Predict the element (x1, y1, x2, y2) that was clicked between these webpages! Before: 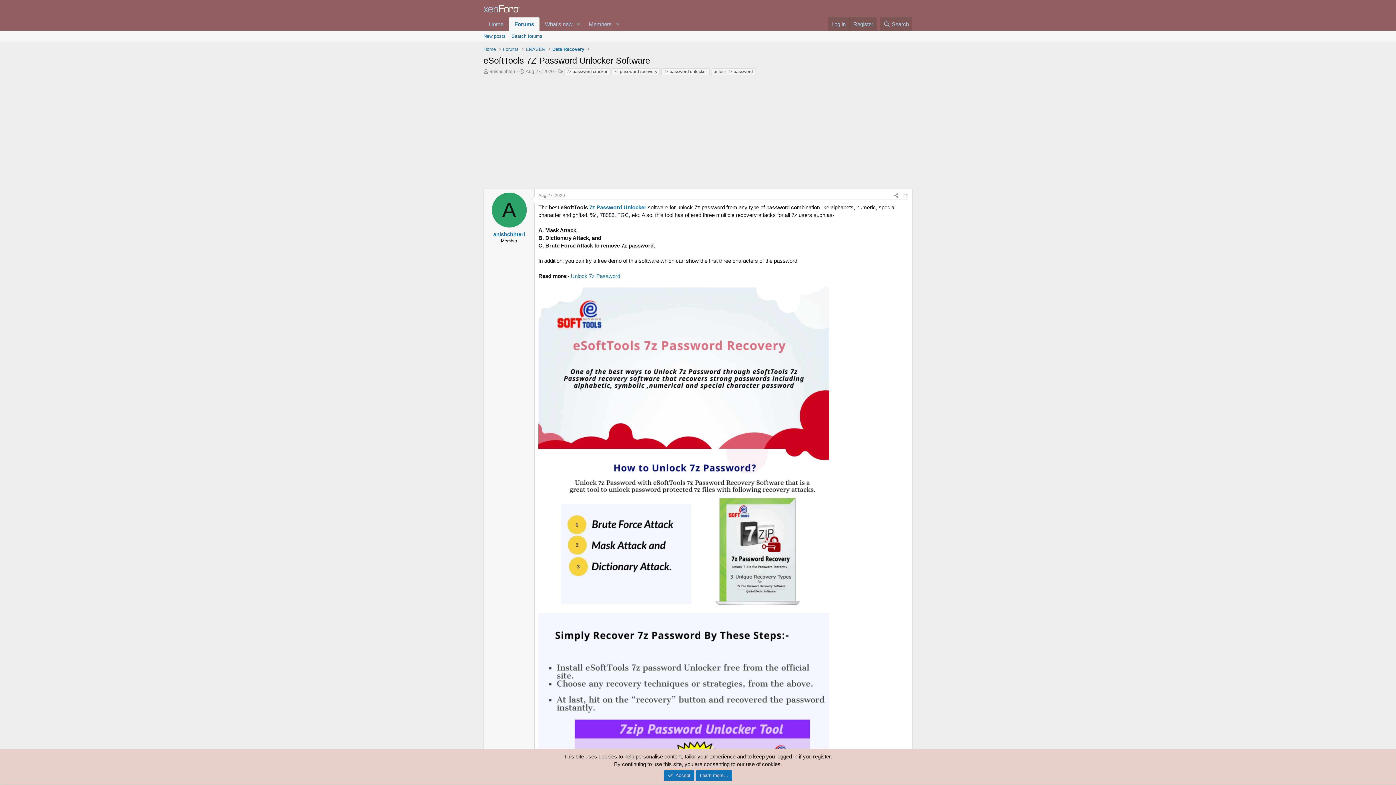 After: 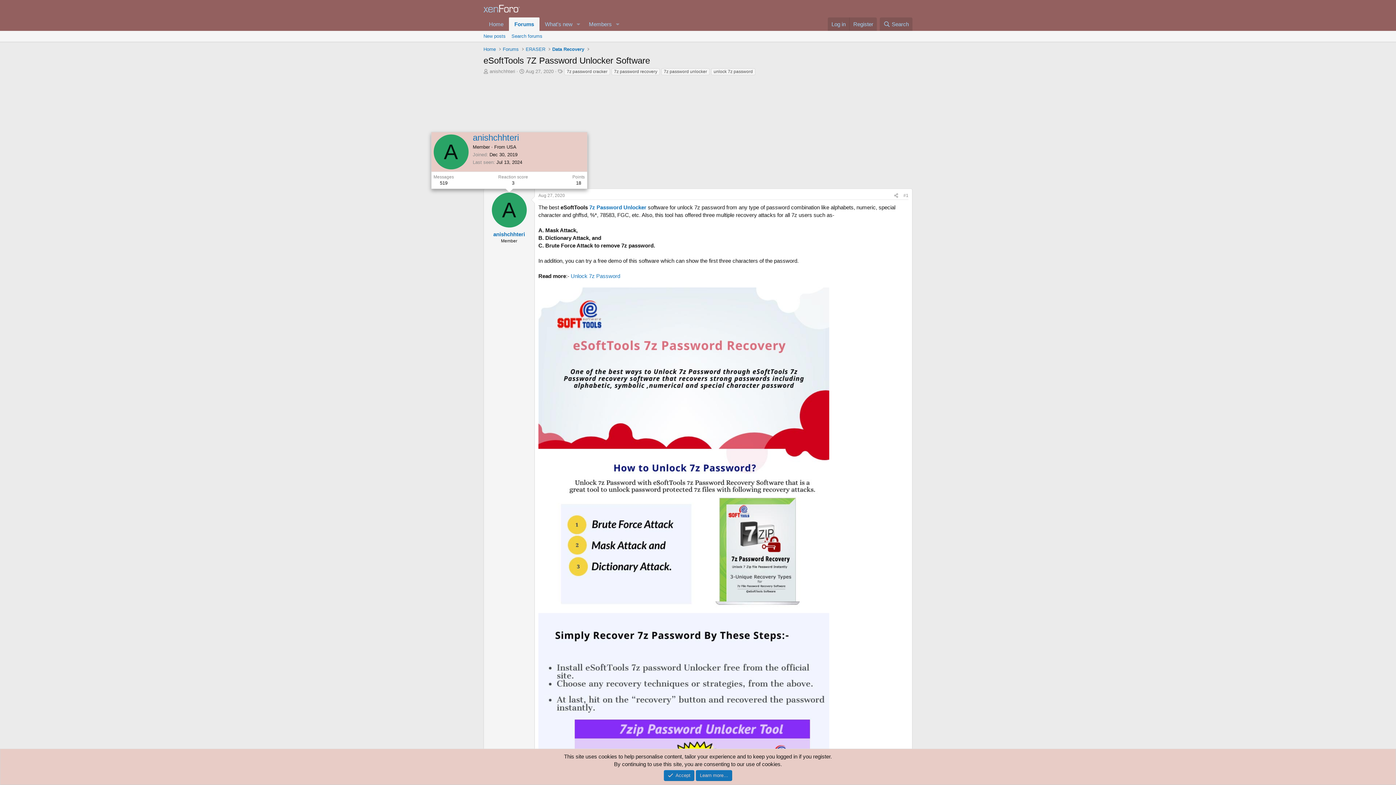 Action: label: A bbox: (491, 192, 526, 227)